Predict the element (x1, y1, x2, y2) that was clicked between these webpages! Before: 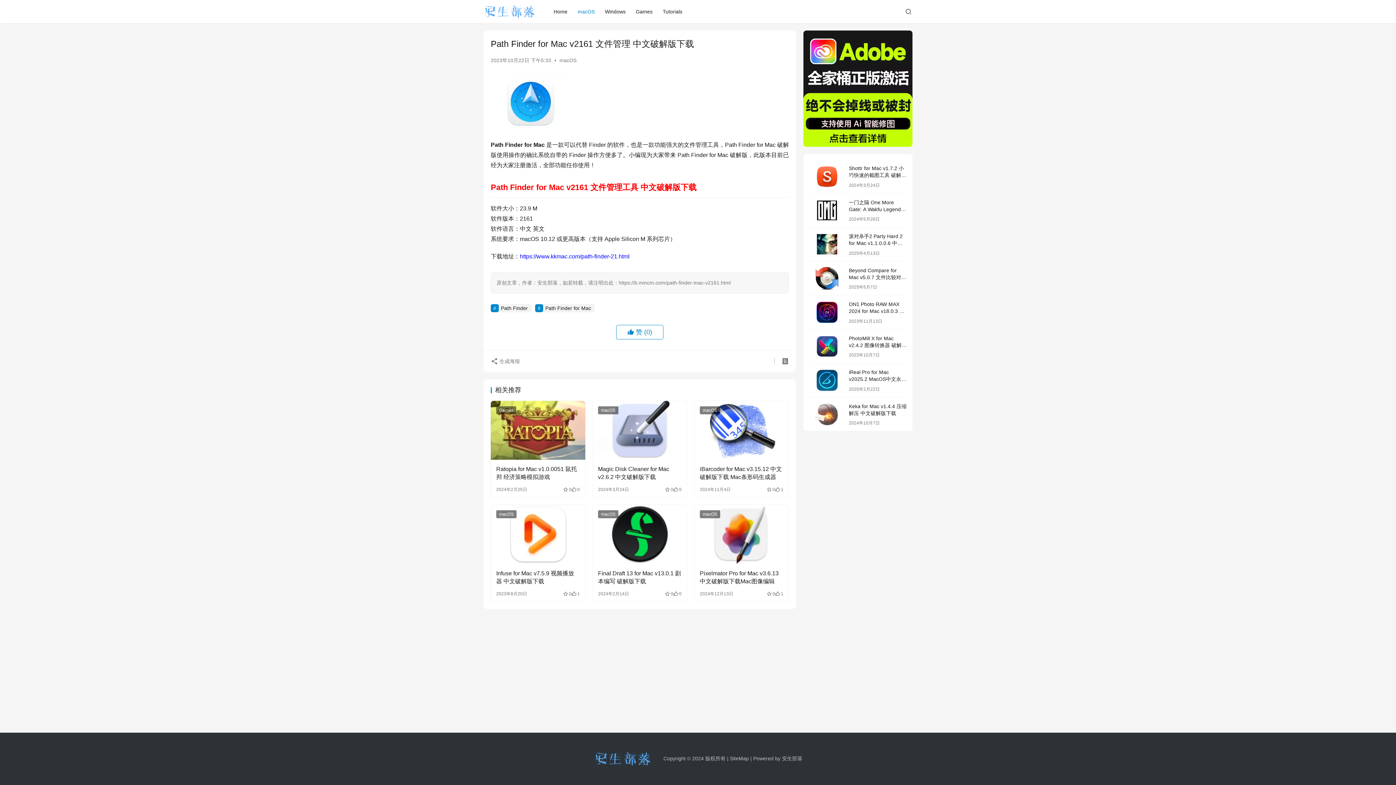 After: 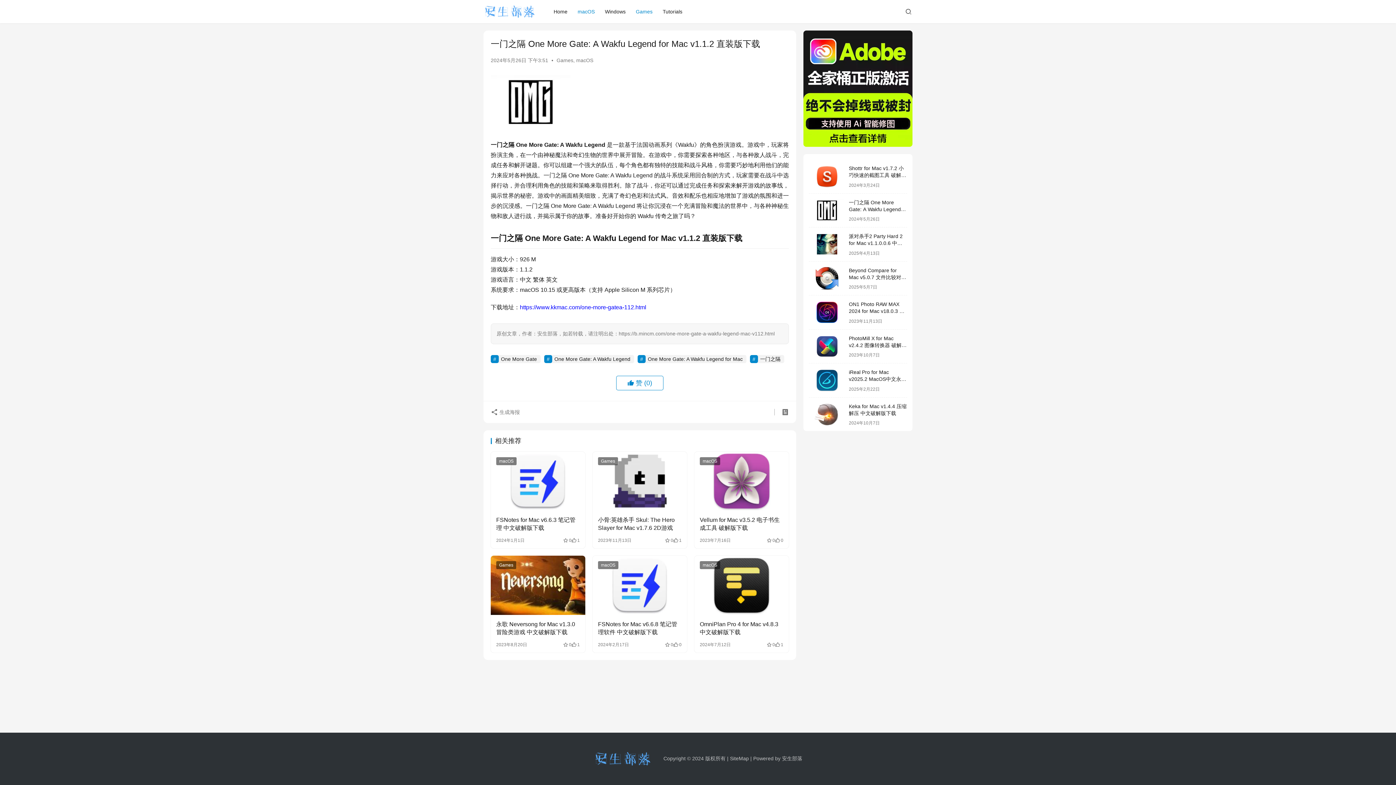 Action: bbox: (809, 199, 845, 221)